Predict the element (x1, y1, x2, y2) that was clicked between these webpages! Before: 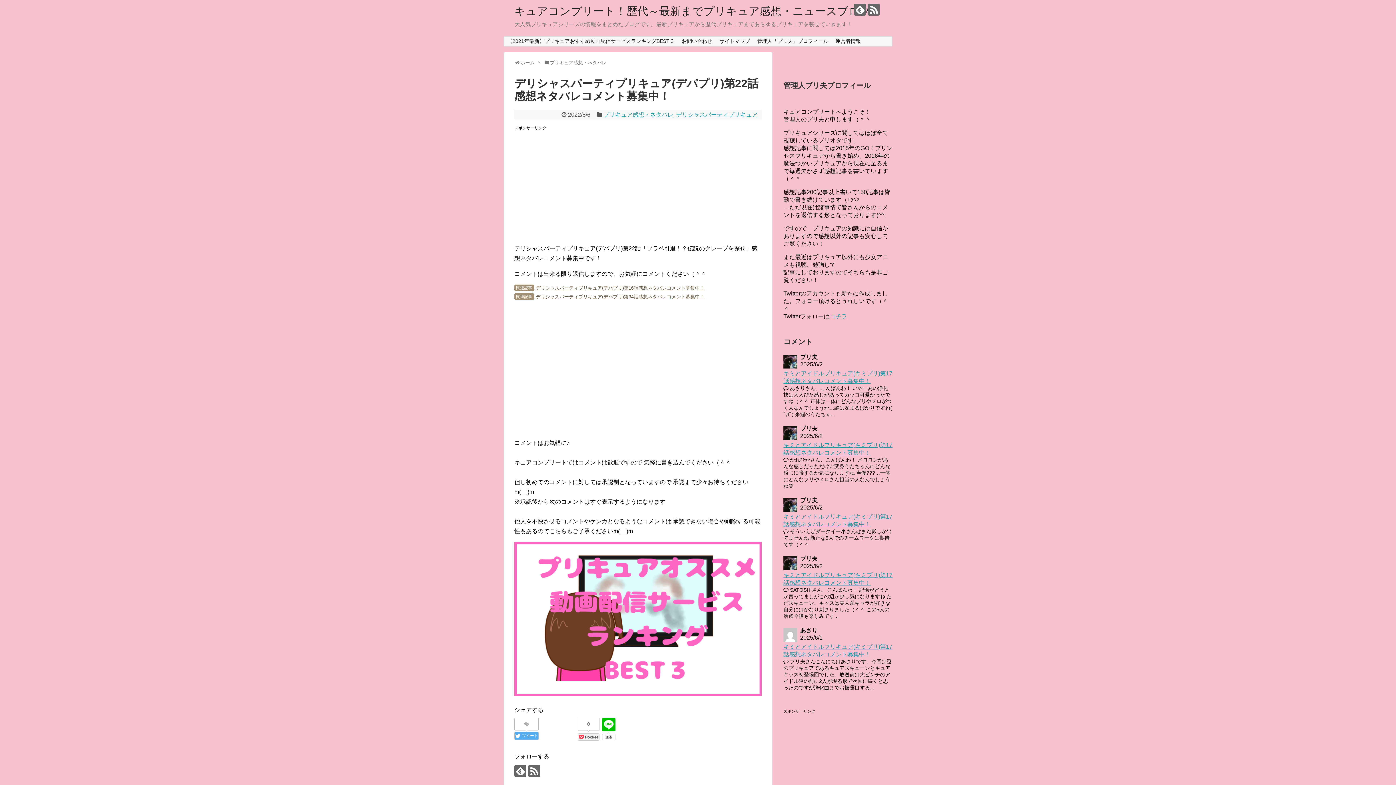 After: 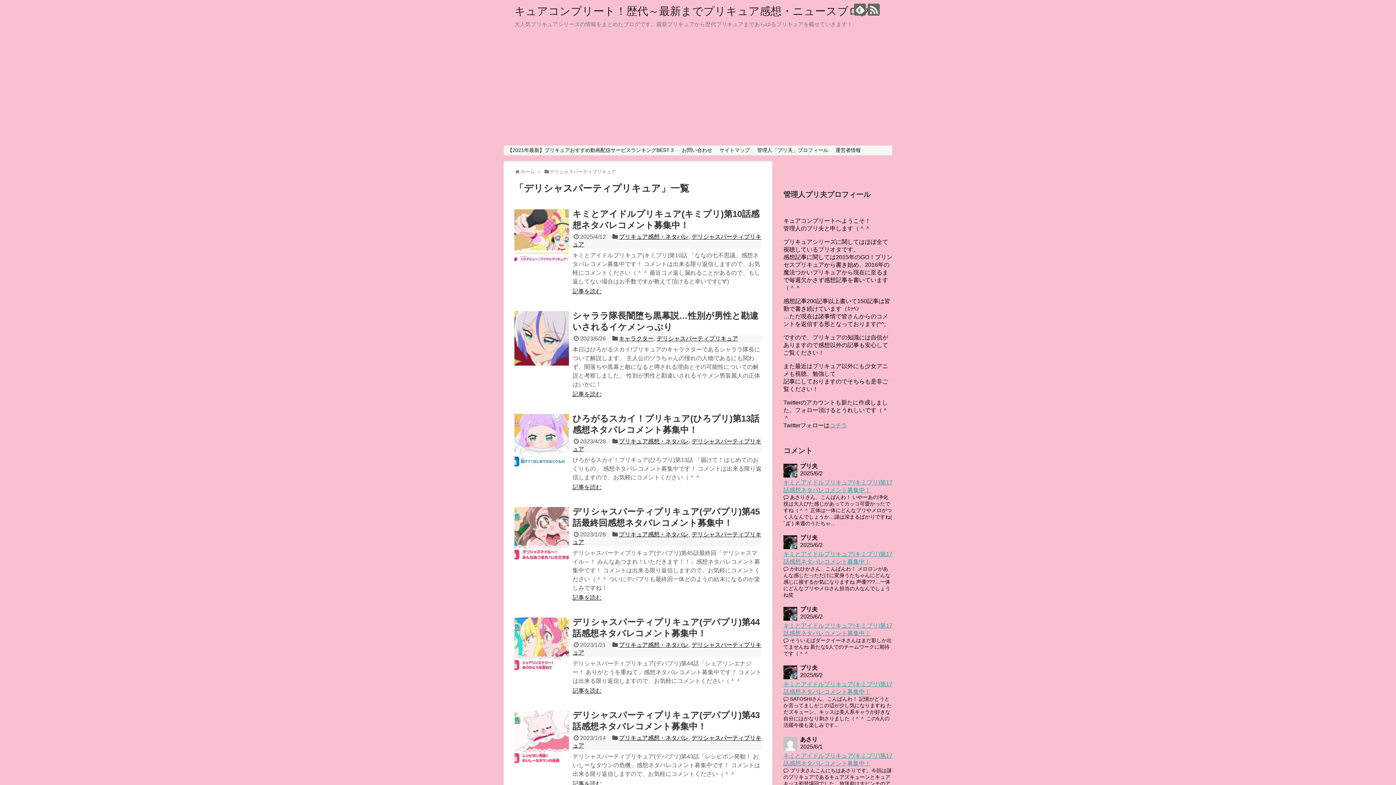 Action: bbox: (676, 111, 757, 117) label: デリシャスパーティプリキュア